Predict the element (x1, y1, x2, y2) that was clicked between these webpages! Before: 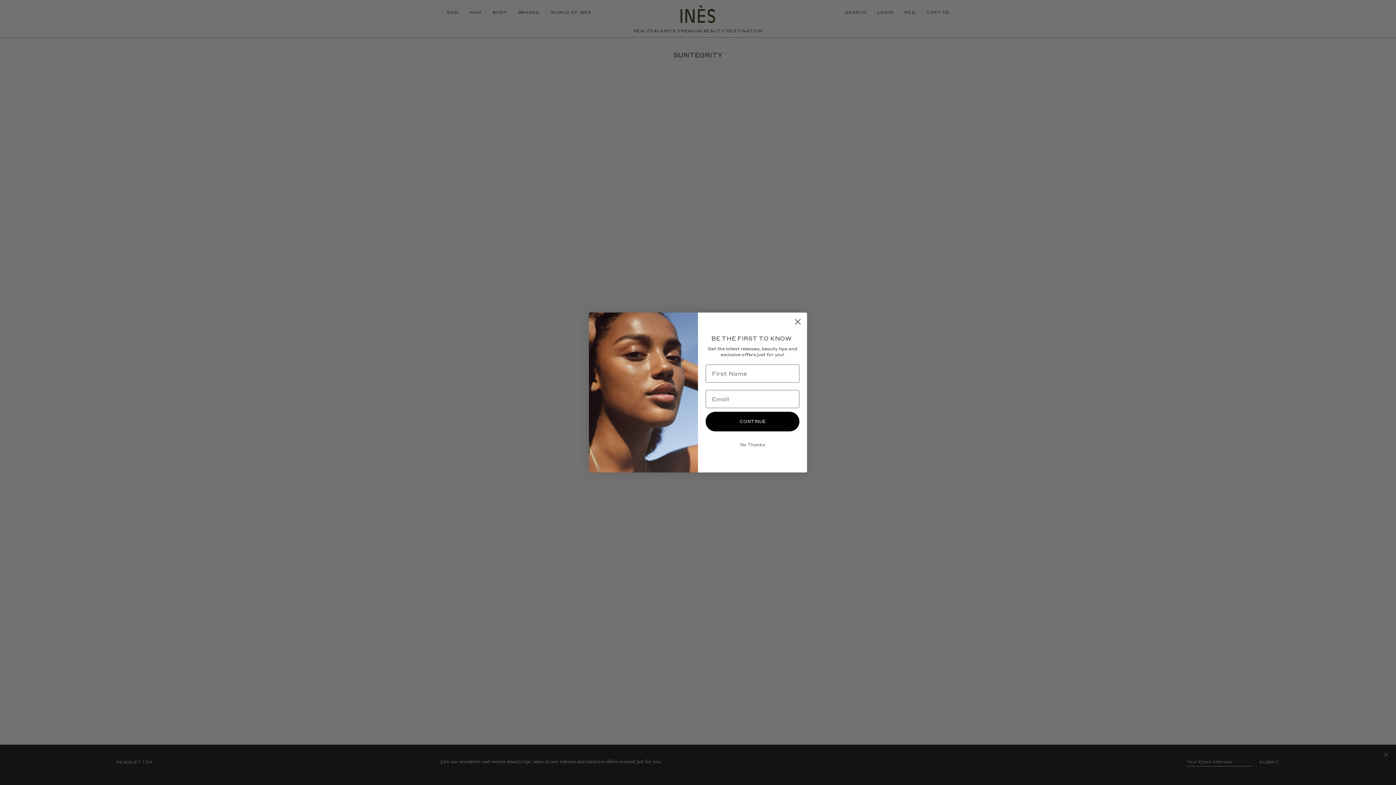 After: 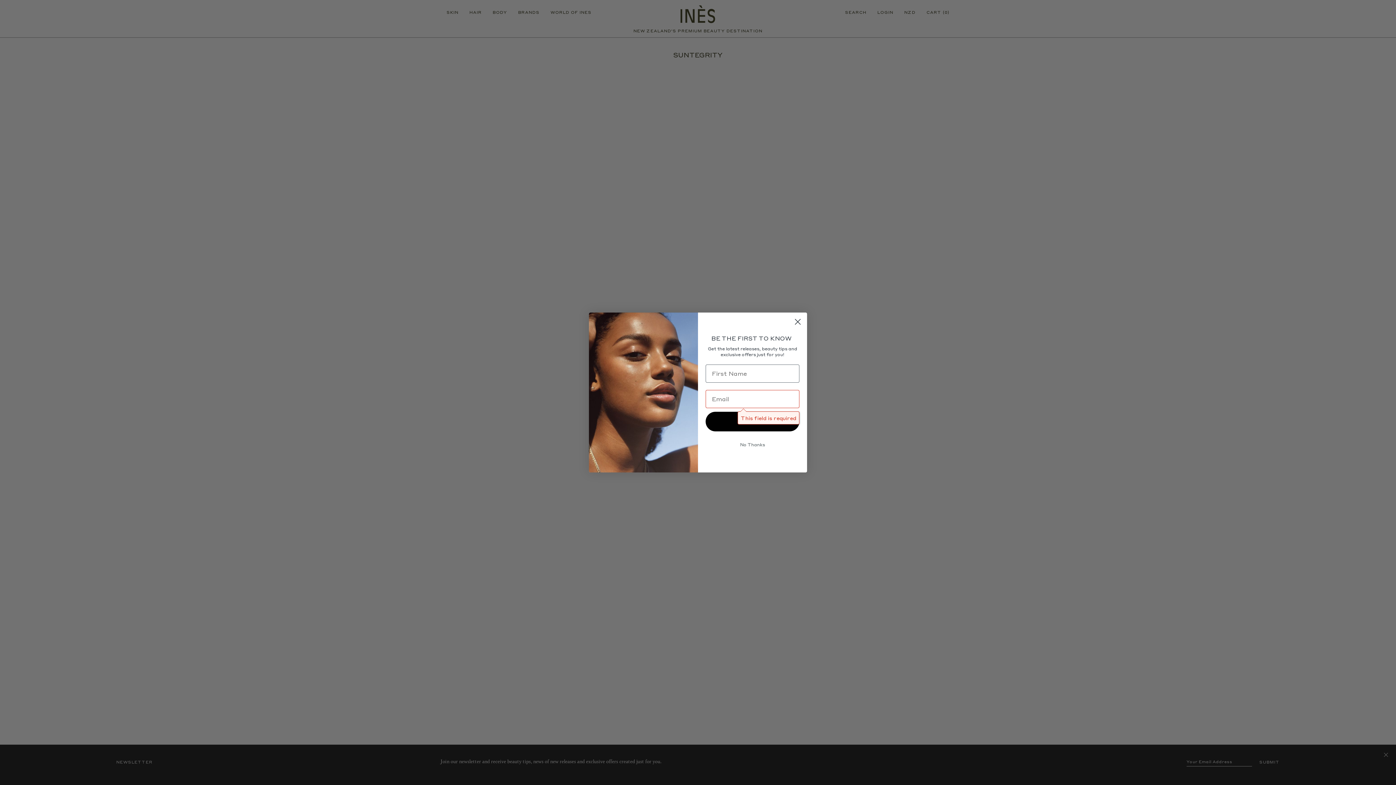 Action: label: CONTINUE bbox: (705, 411, 799, 431)